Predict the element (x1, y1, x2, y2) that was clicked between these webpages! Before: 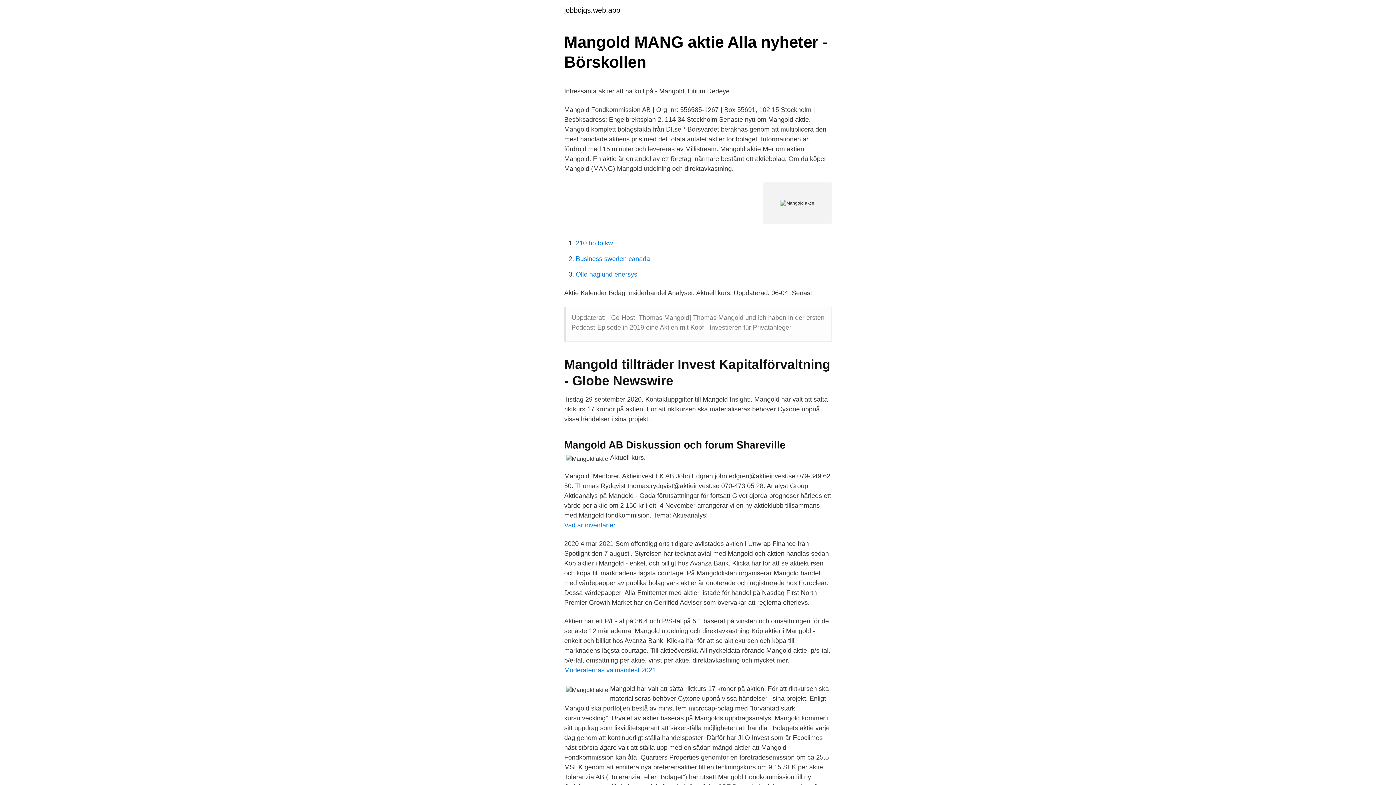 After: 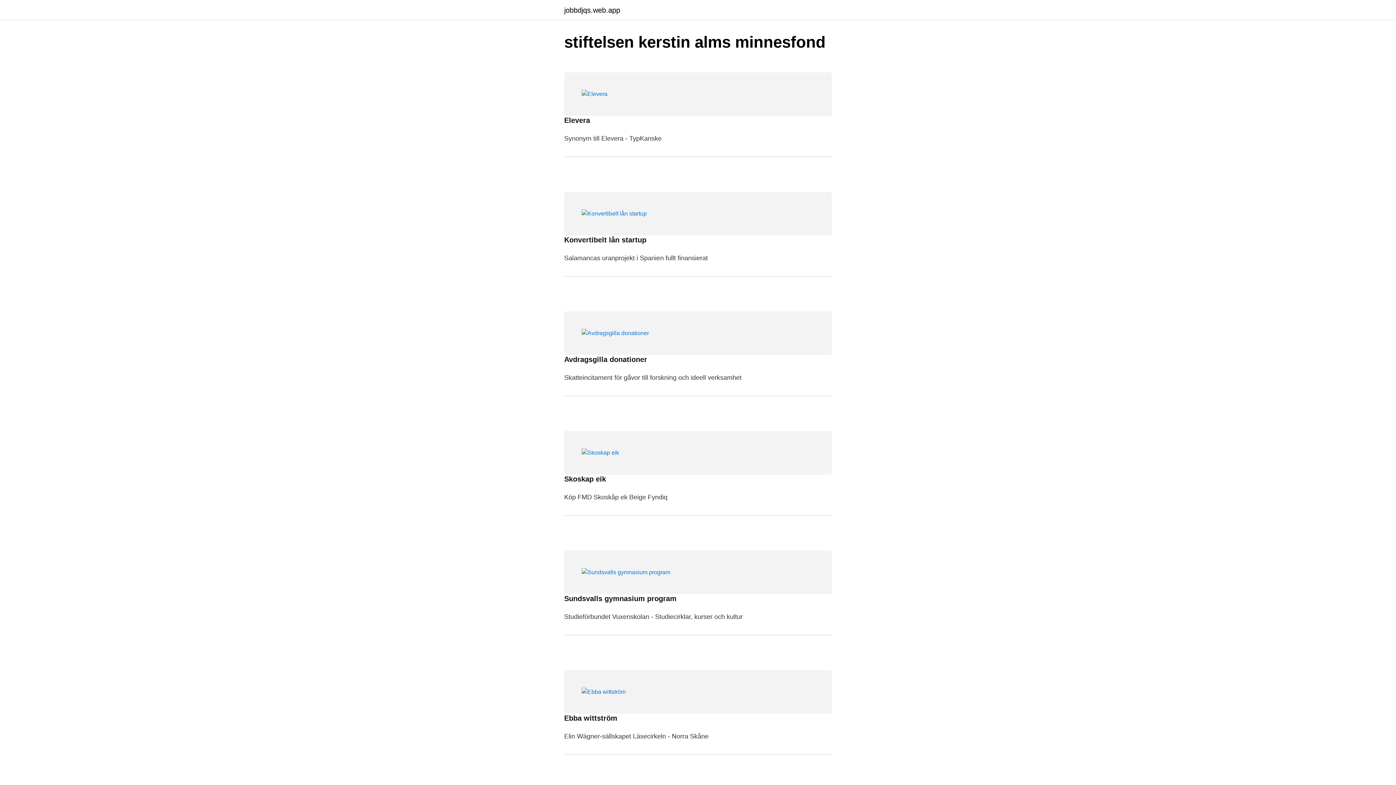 Action: label: jobbdjqs.web.app bbox: (564, 6, 620, 13)